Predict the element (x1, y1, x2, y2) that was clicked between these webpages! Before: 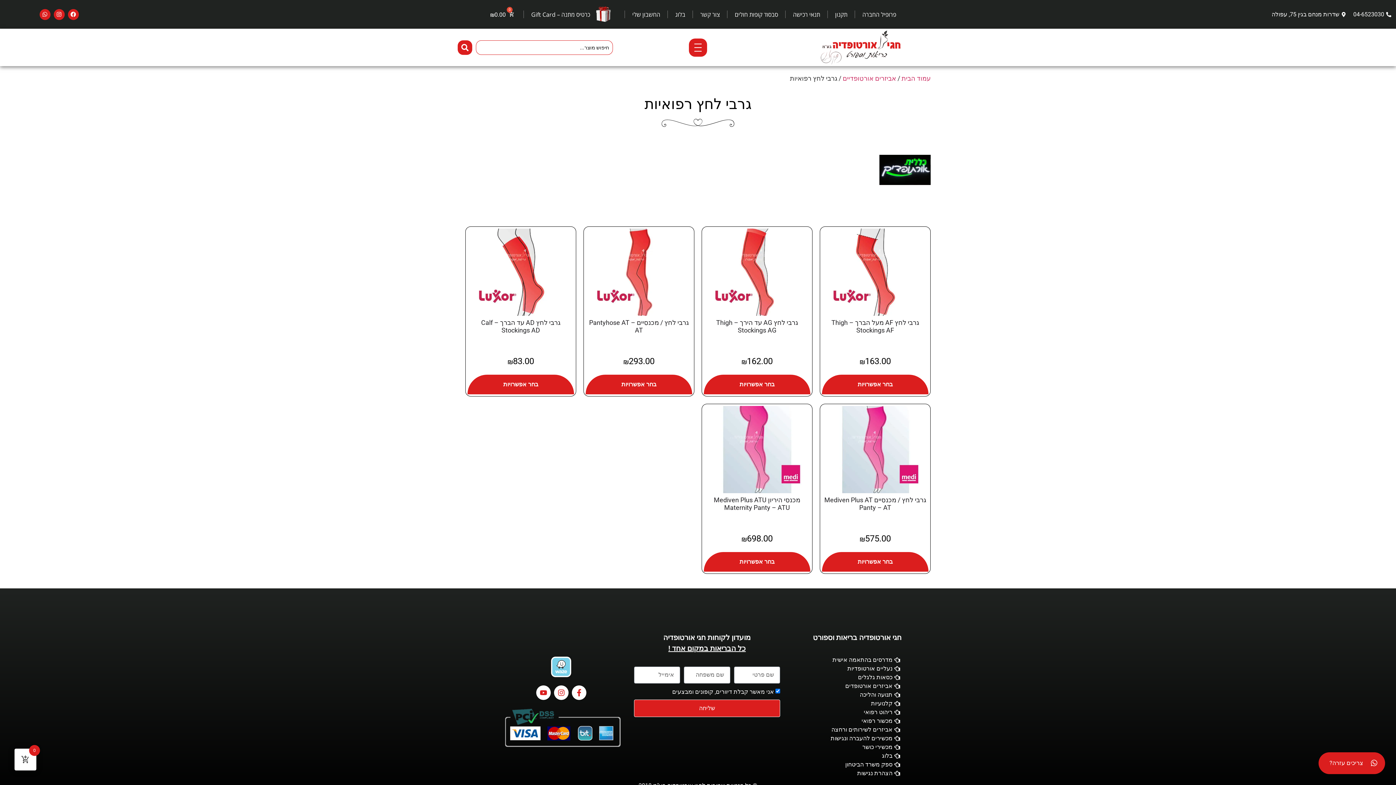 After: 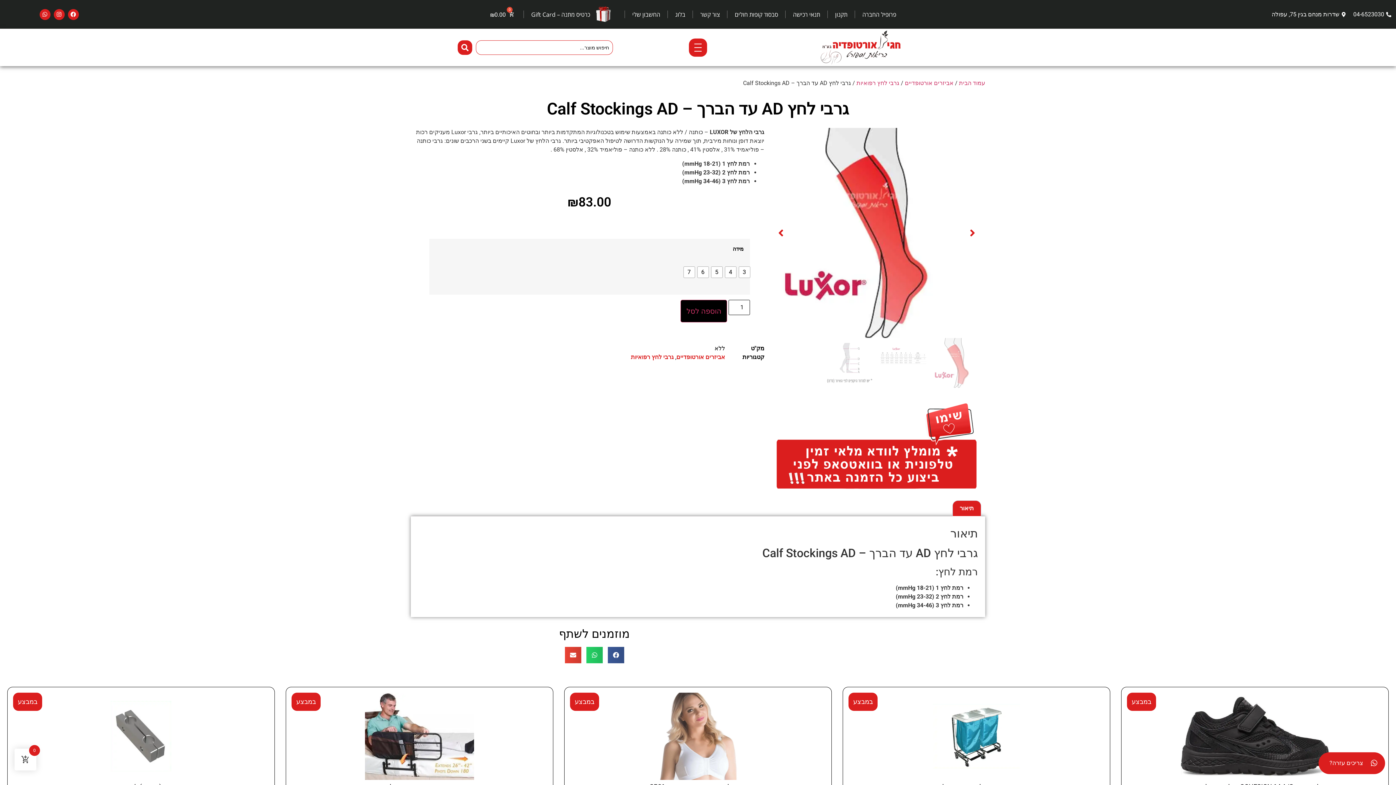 Action: bbox: (467, 228, 574, 316)